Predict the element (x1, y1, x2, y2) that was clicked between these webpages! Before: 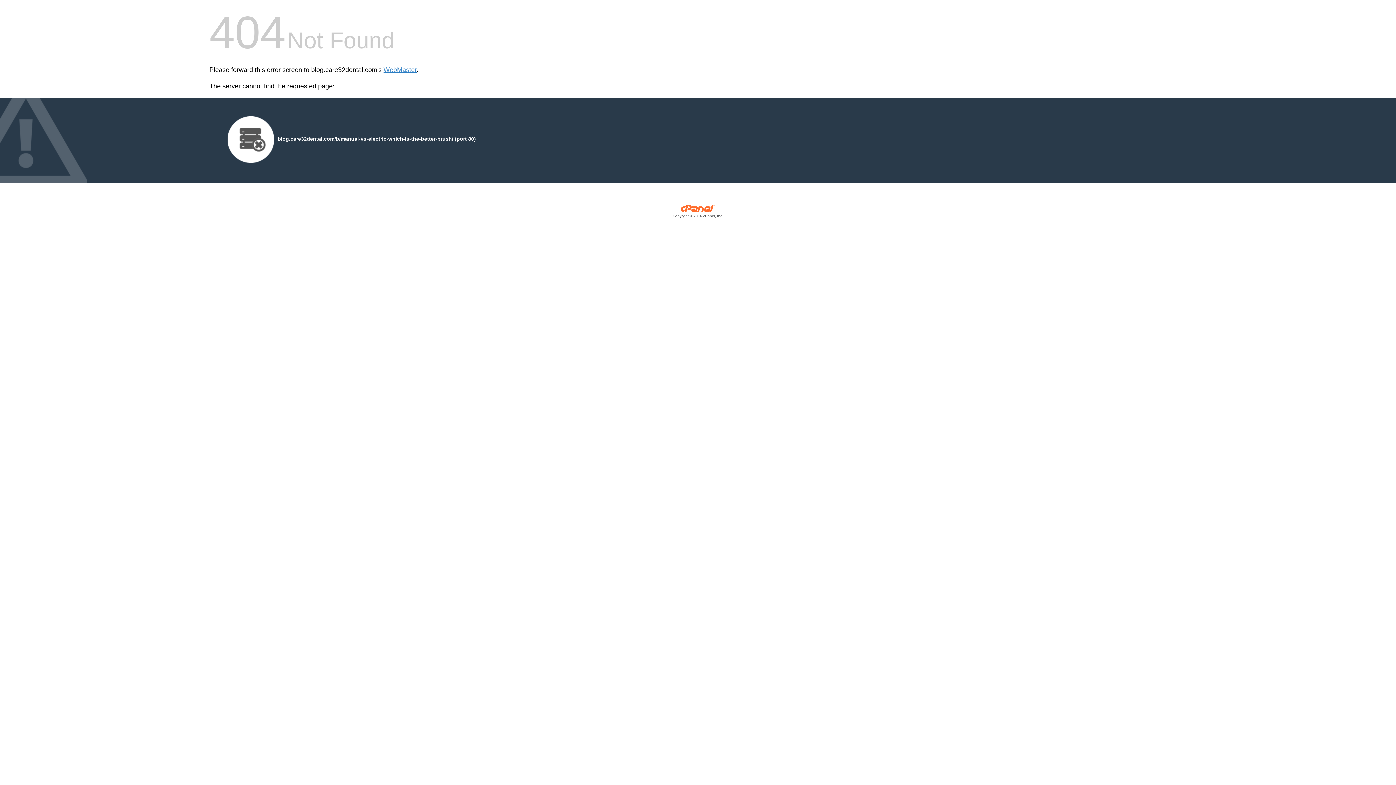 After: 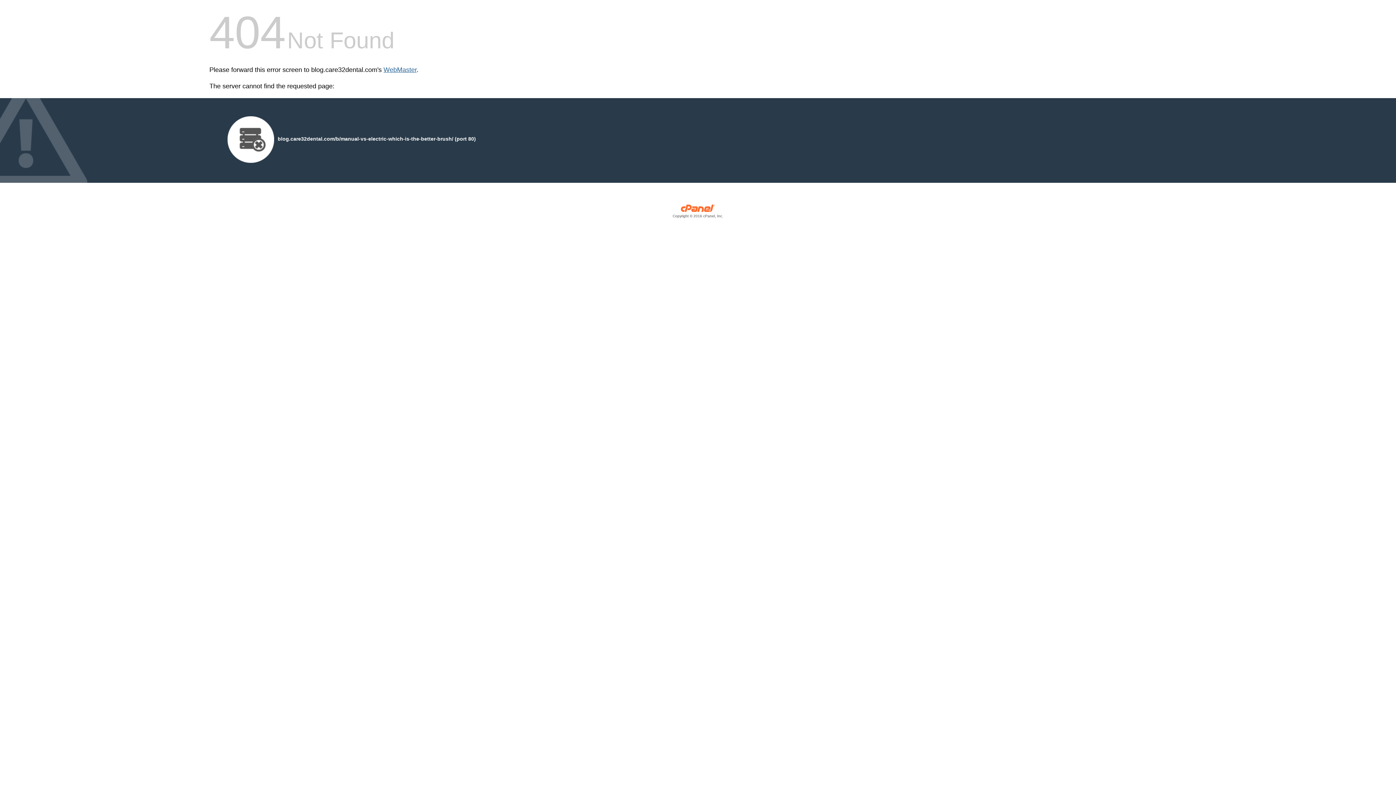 Action: bbox: (383, 66, 416, 73) label: WebMaster